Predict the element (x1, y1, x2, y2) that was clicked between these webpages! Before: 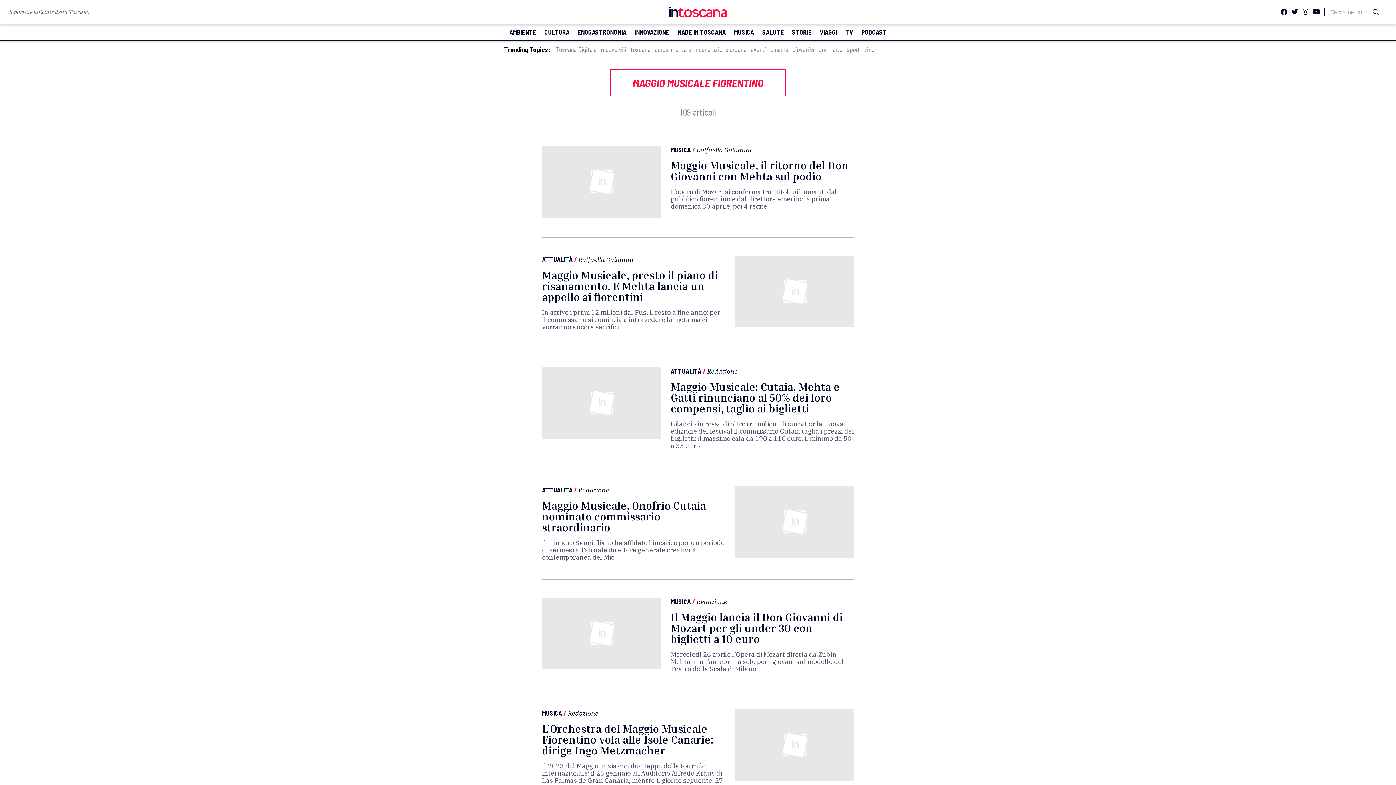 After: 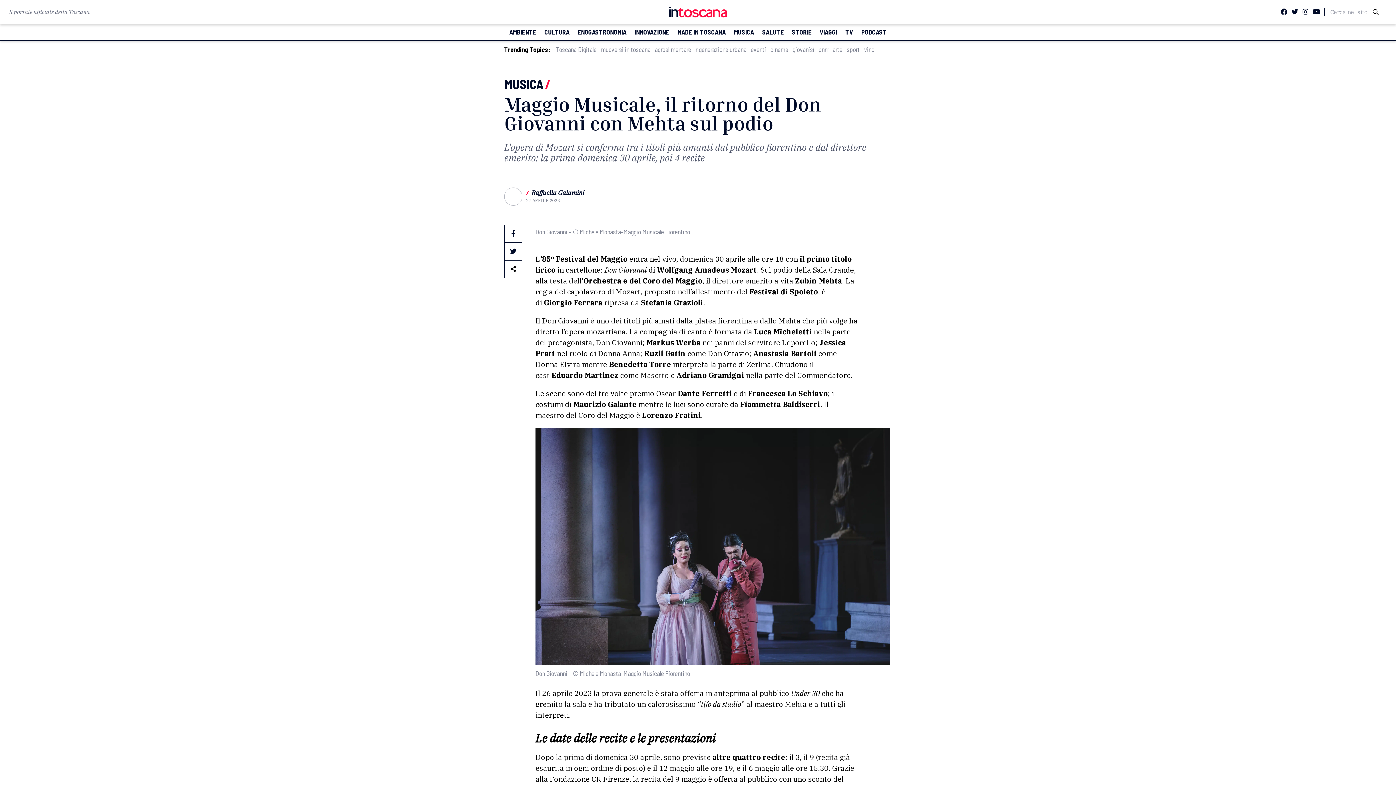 Action: label: Maggio Musicale, il ritorno del Don Giovanni con Mehta sul podio bbox: (670, 158, 848, 182)